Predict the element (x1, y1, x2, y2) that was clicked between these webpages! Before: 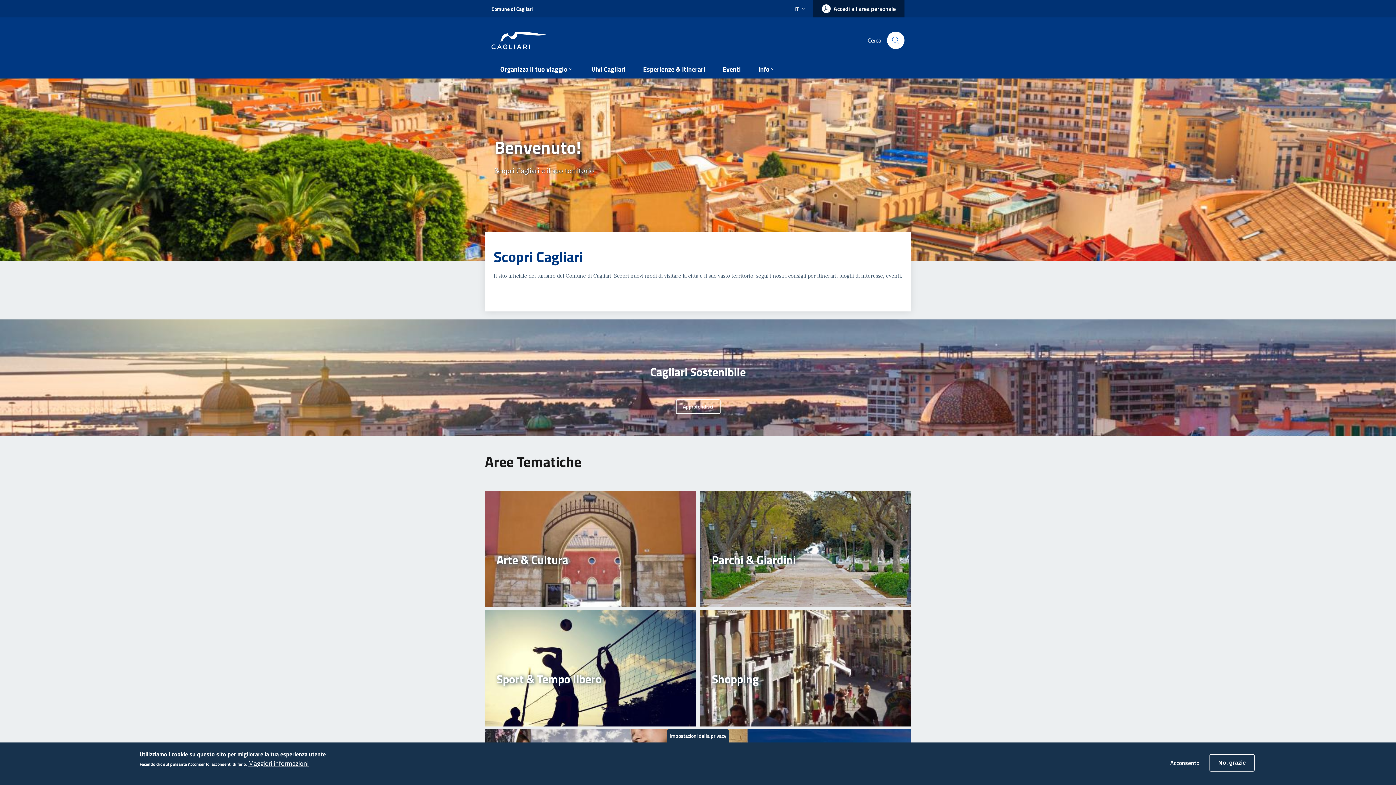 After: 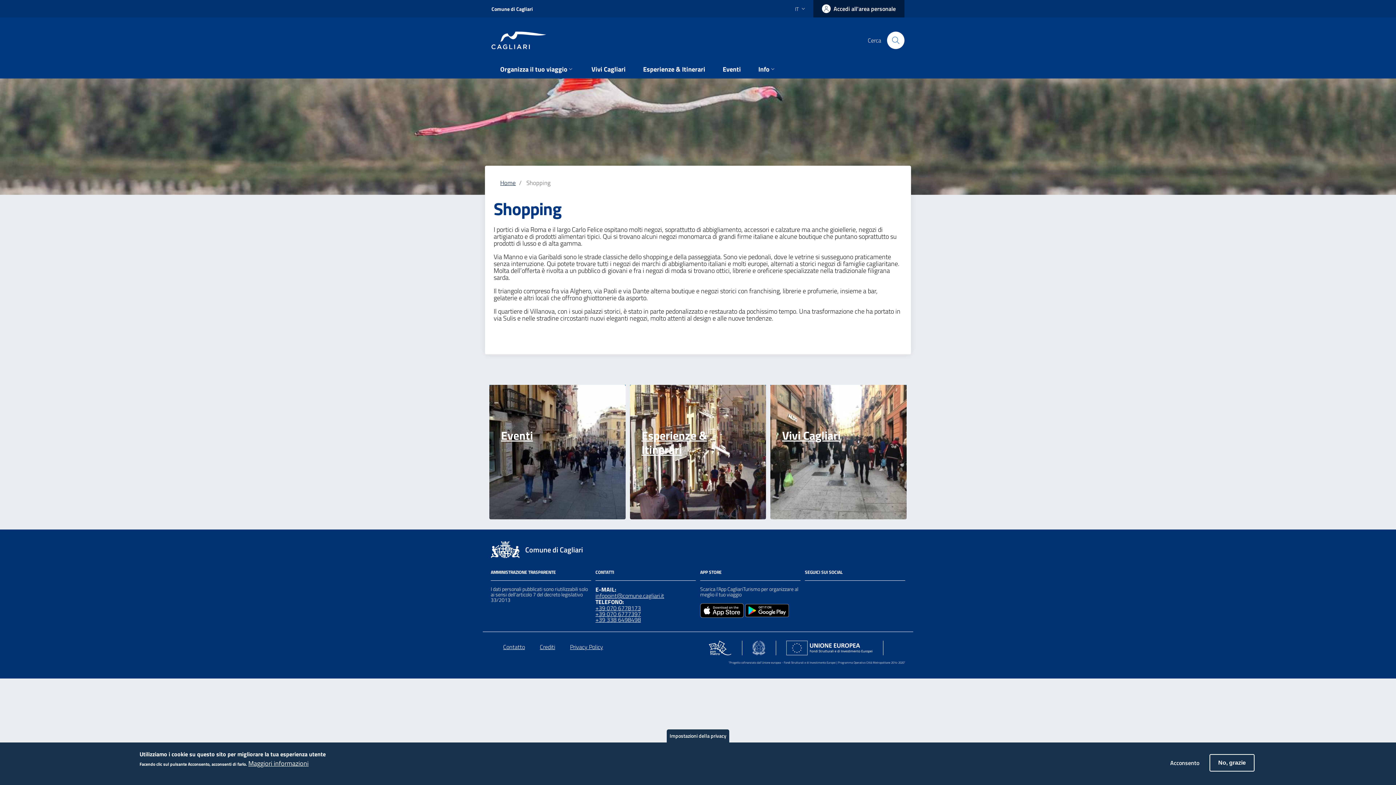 Action: label: Shopping bbox: (700, 610, 911, 726)